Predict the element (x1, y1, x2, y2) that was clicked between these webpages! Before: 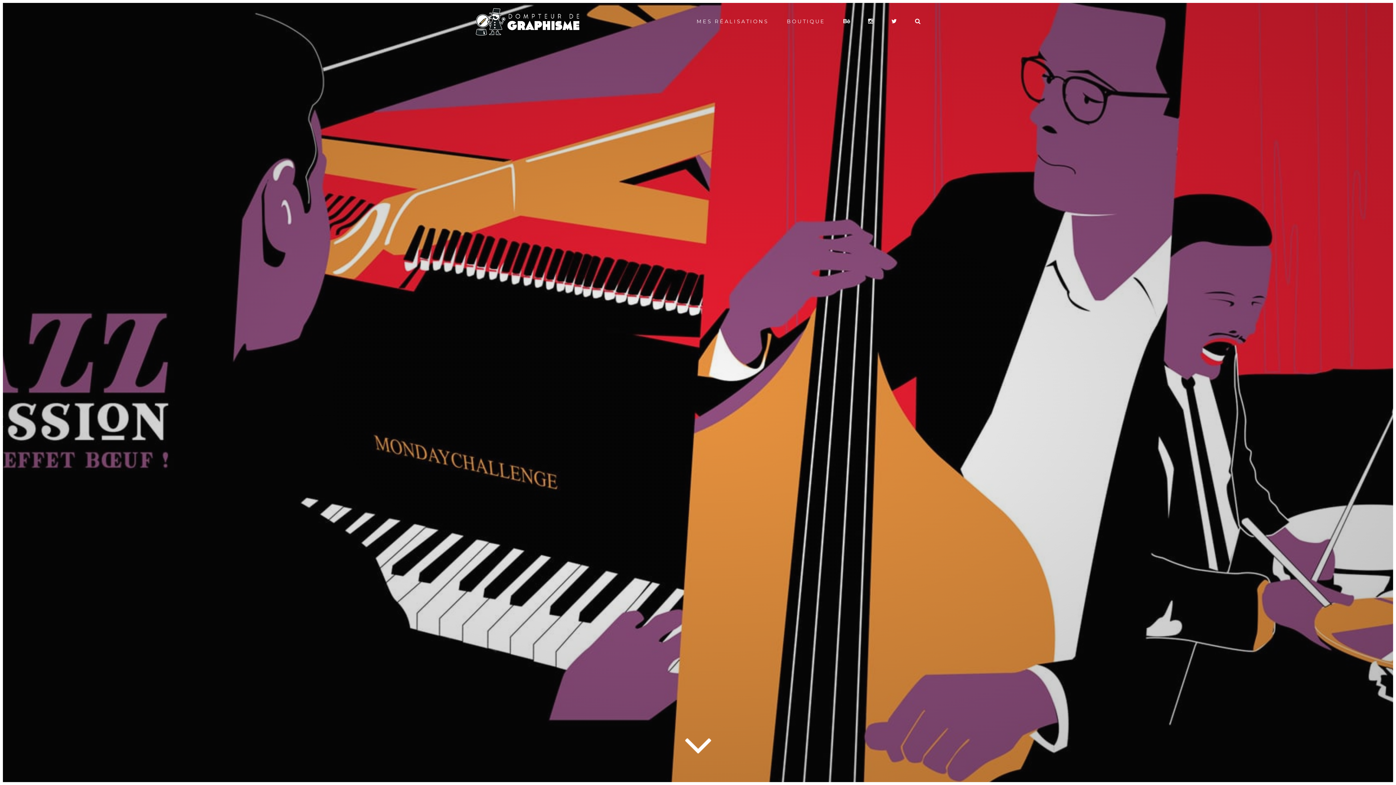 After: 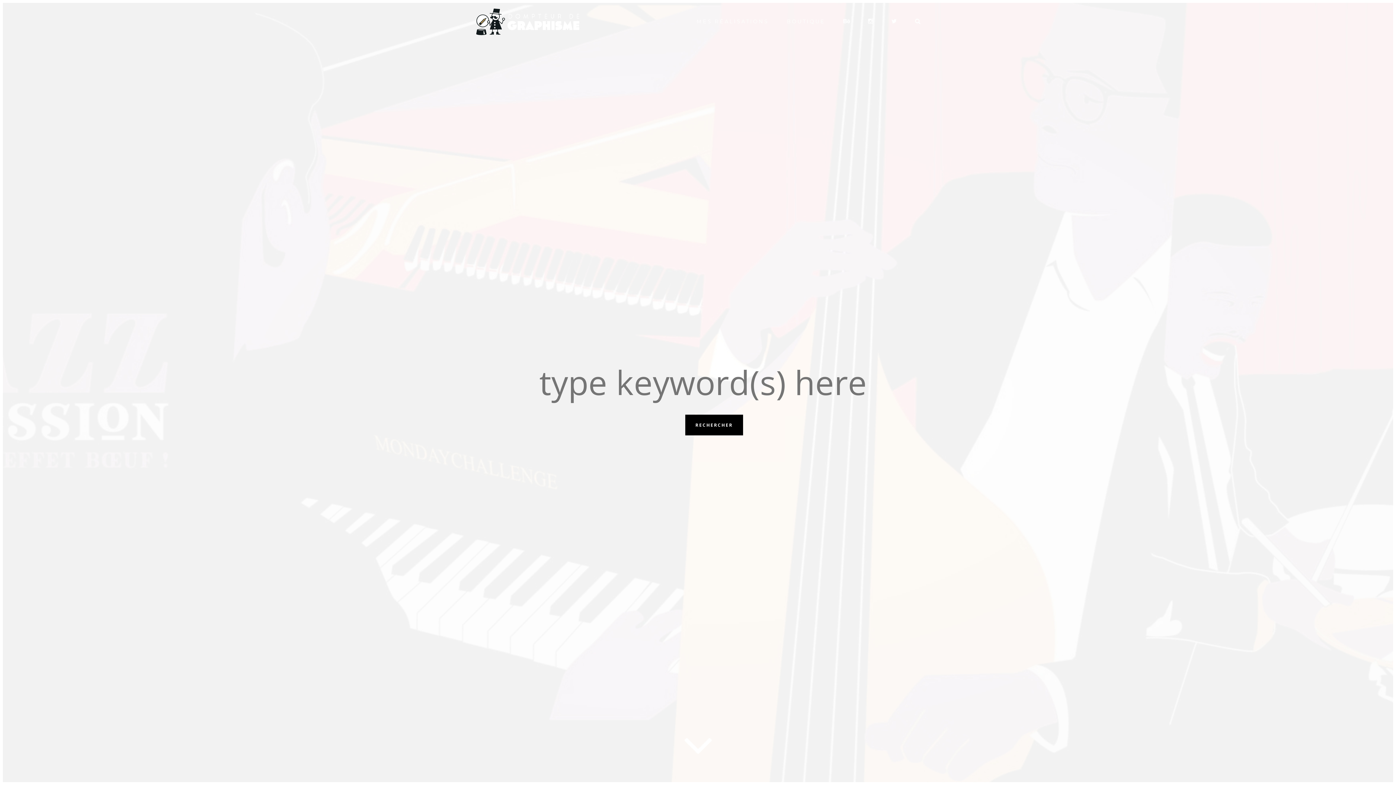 Action: bbox: (915, 3, 920, 39)